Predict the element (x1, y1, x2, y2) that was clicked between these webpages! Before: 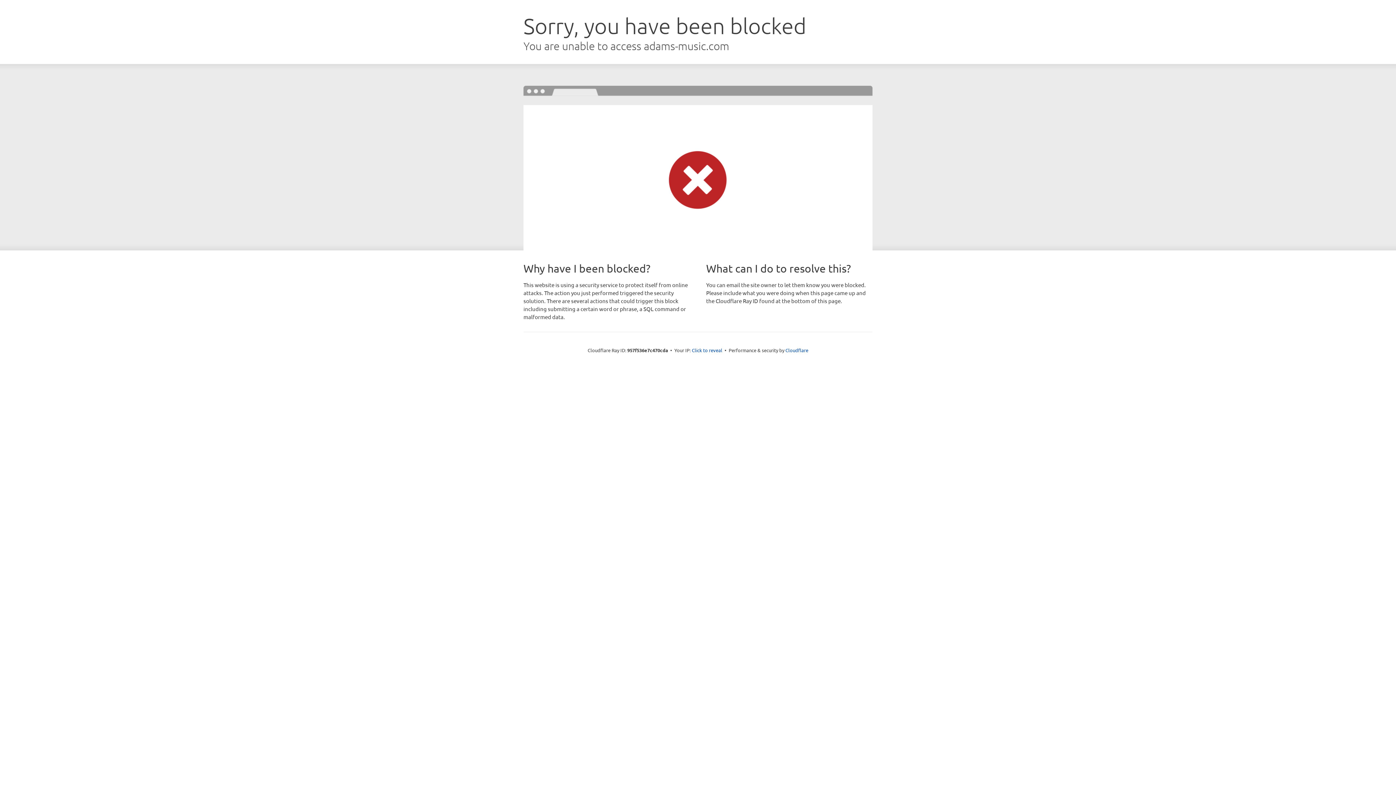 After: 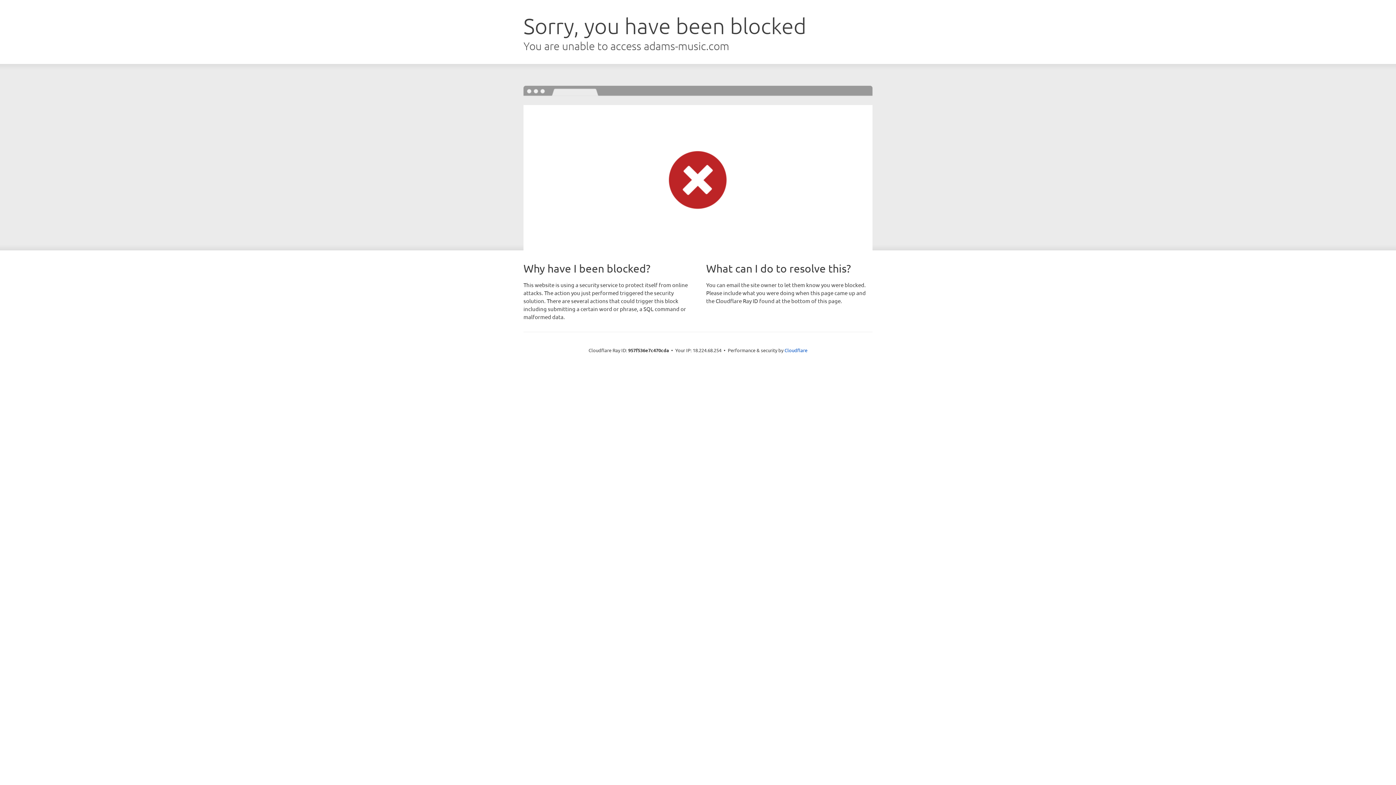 Action: bbox: (692, 346, 722, 353) label: Click to reveal